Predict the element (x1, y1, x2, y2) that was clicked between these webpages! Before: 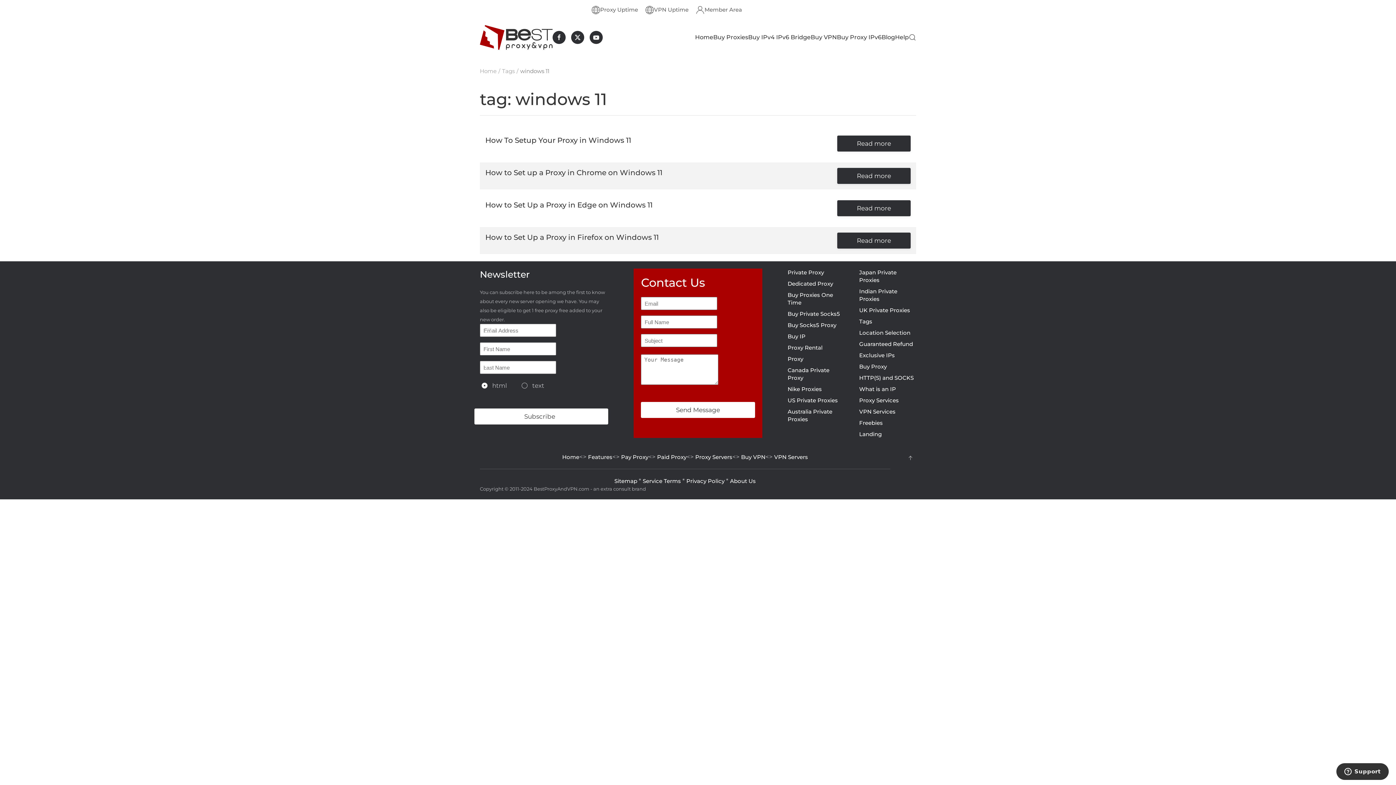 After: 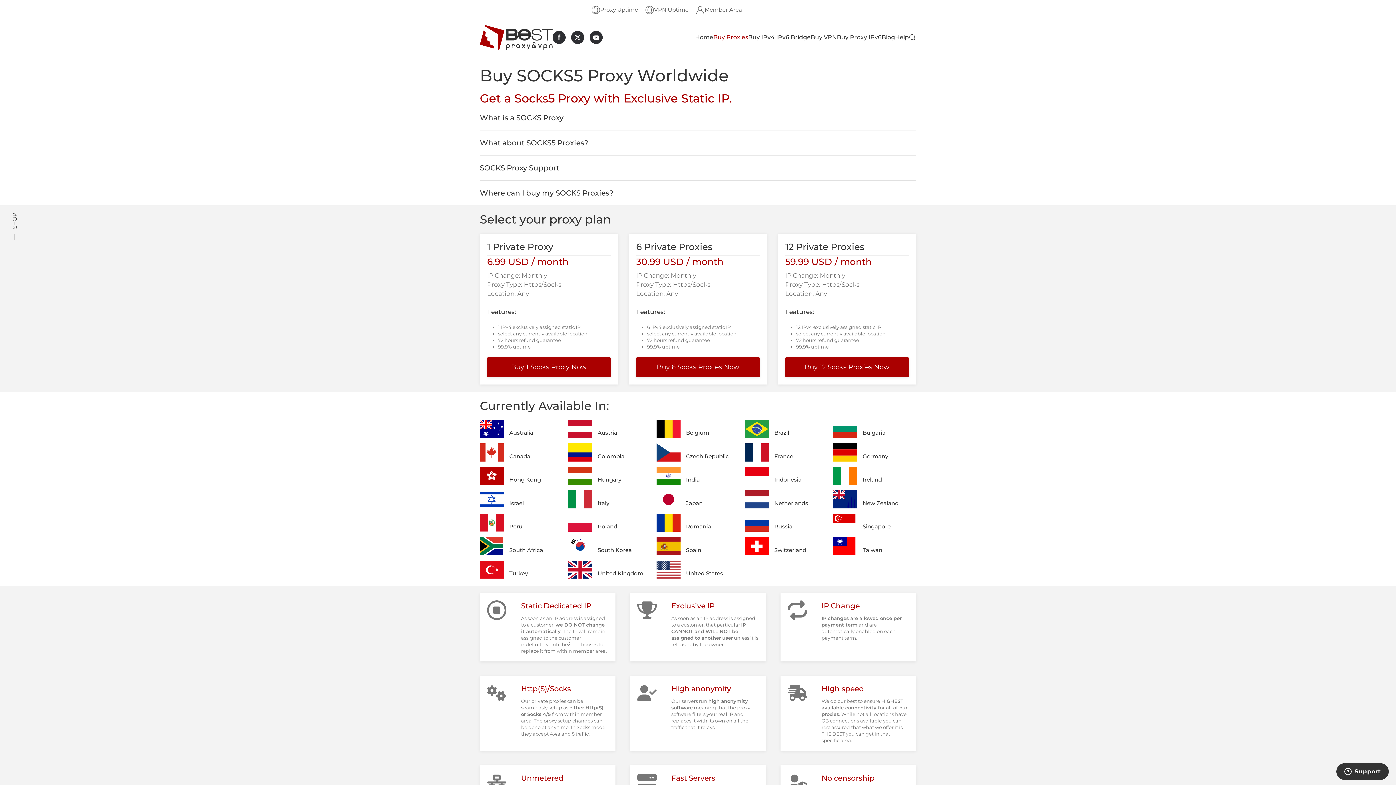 Action: bbox: (787, 321, 836, 328) label: Buy Socks5 Proxy